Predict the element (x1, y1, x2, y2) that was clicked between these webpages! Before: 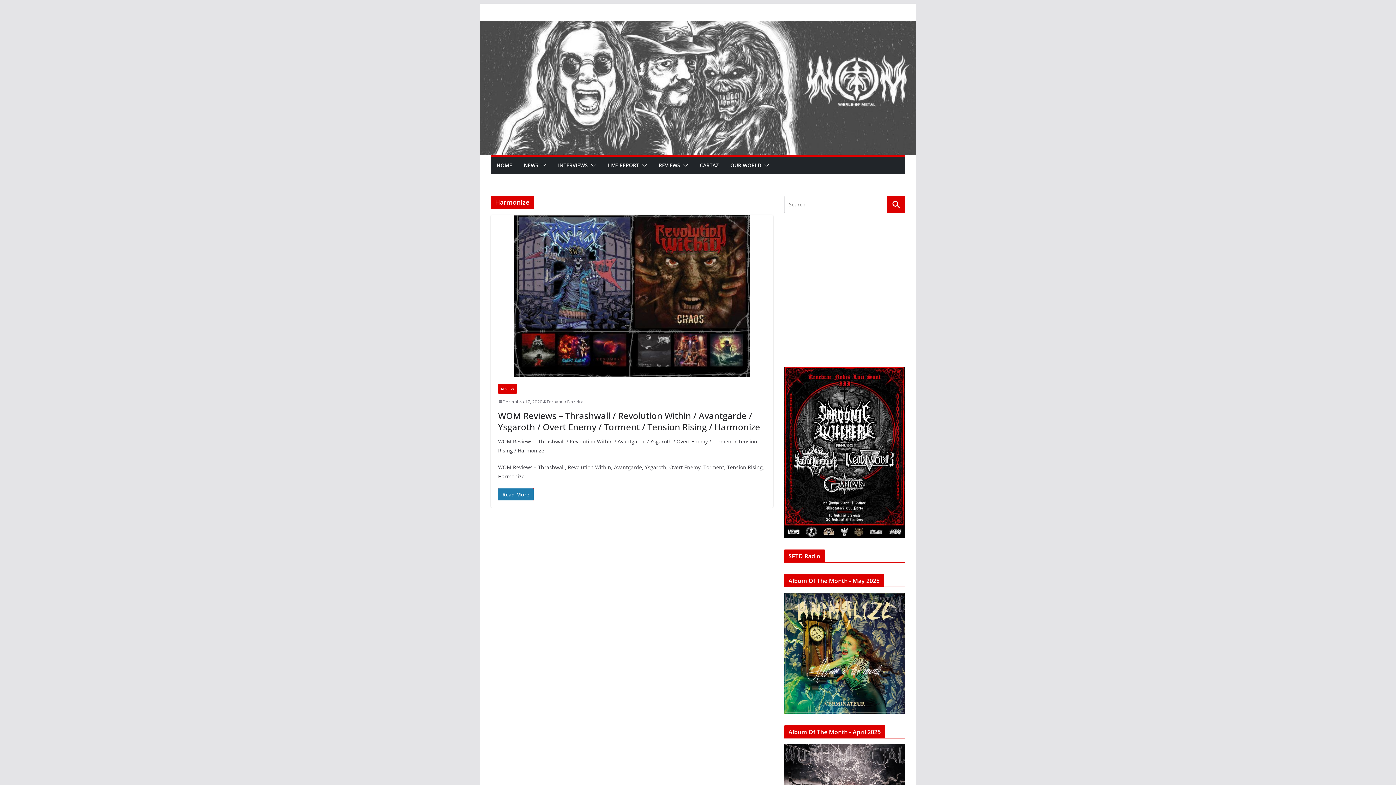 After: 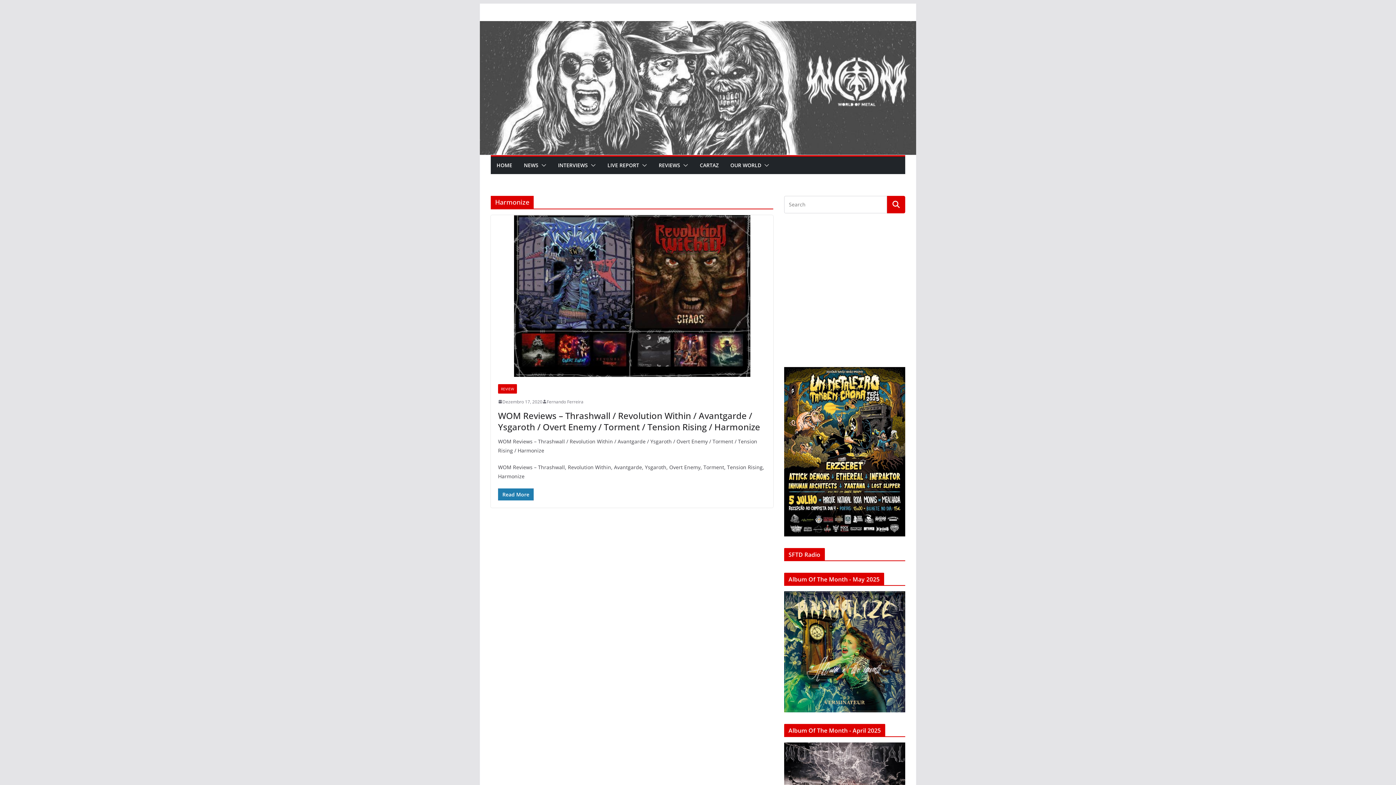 Action: bbox: (784, 593, 905, 714)